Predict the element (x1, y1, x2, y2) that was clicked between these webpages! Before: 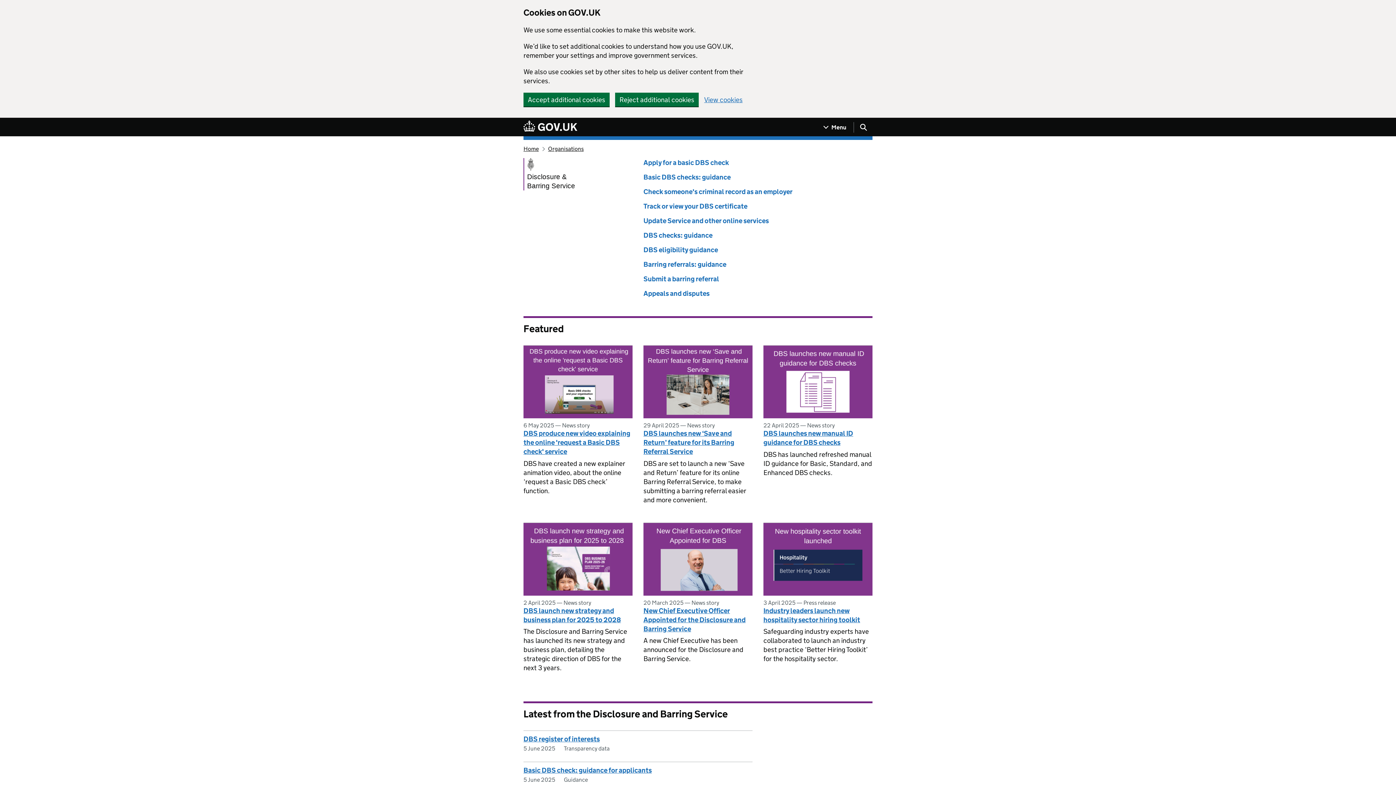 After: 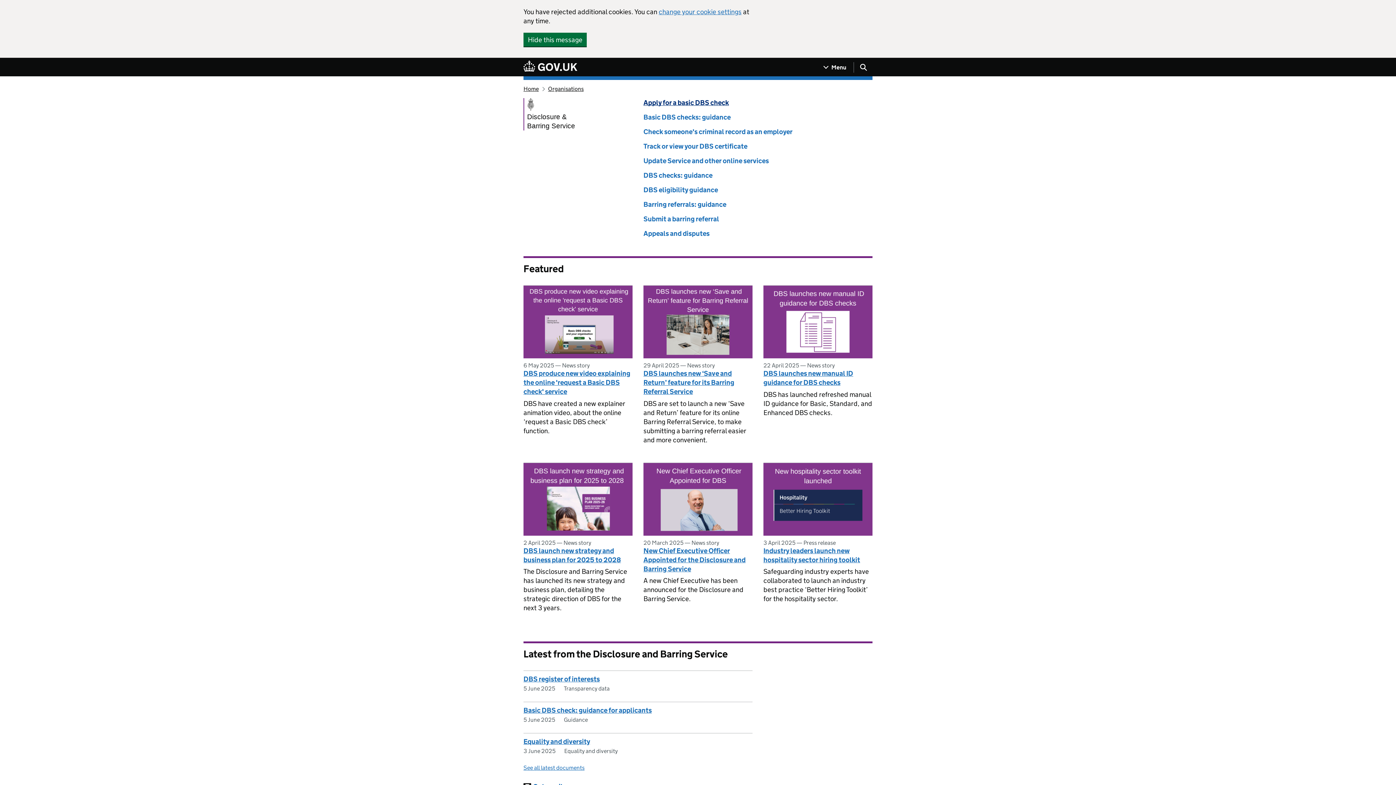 Action: bbox: (615, 92, 698, 106) label: Reject additional cookies